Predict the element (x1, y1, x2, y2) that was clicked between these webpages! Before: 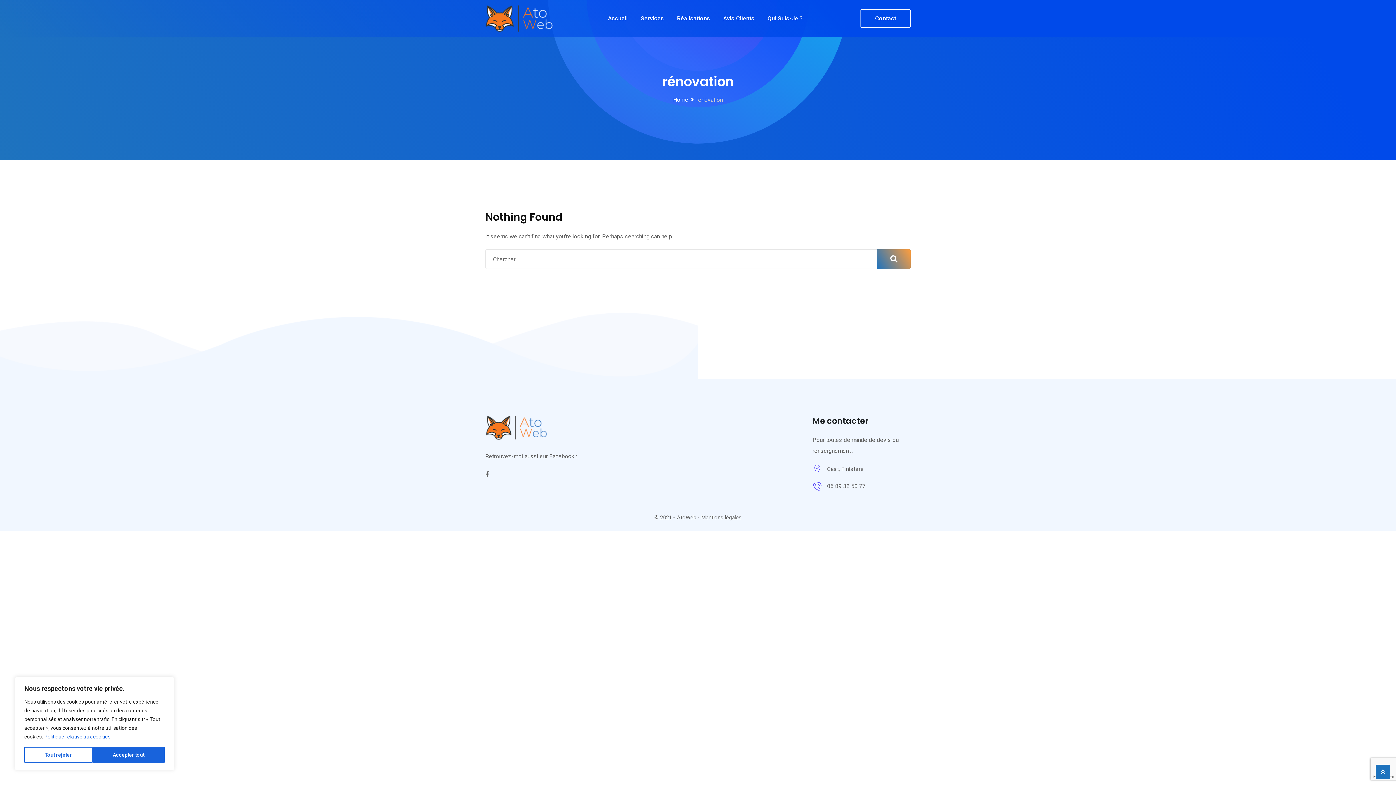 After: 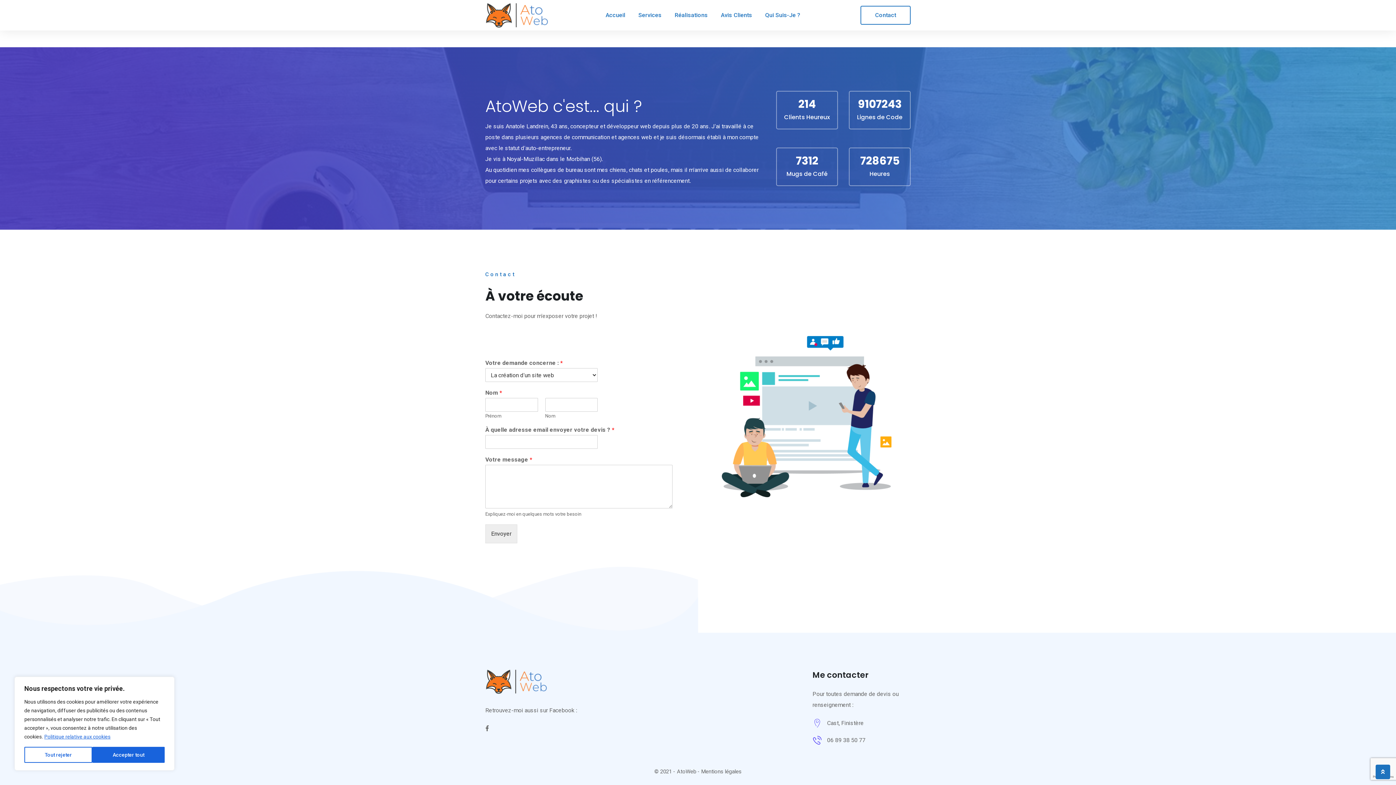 Action: bbox: (762, 0, 808, 37) label: Qui Suis-Je ?